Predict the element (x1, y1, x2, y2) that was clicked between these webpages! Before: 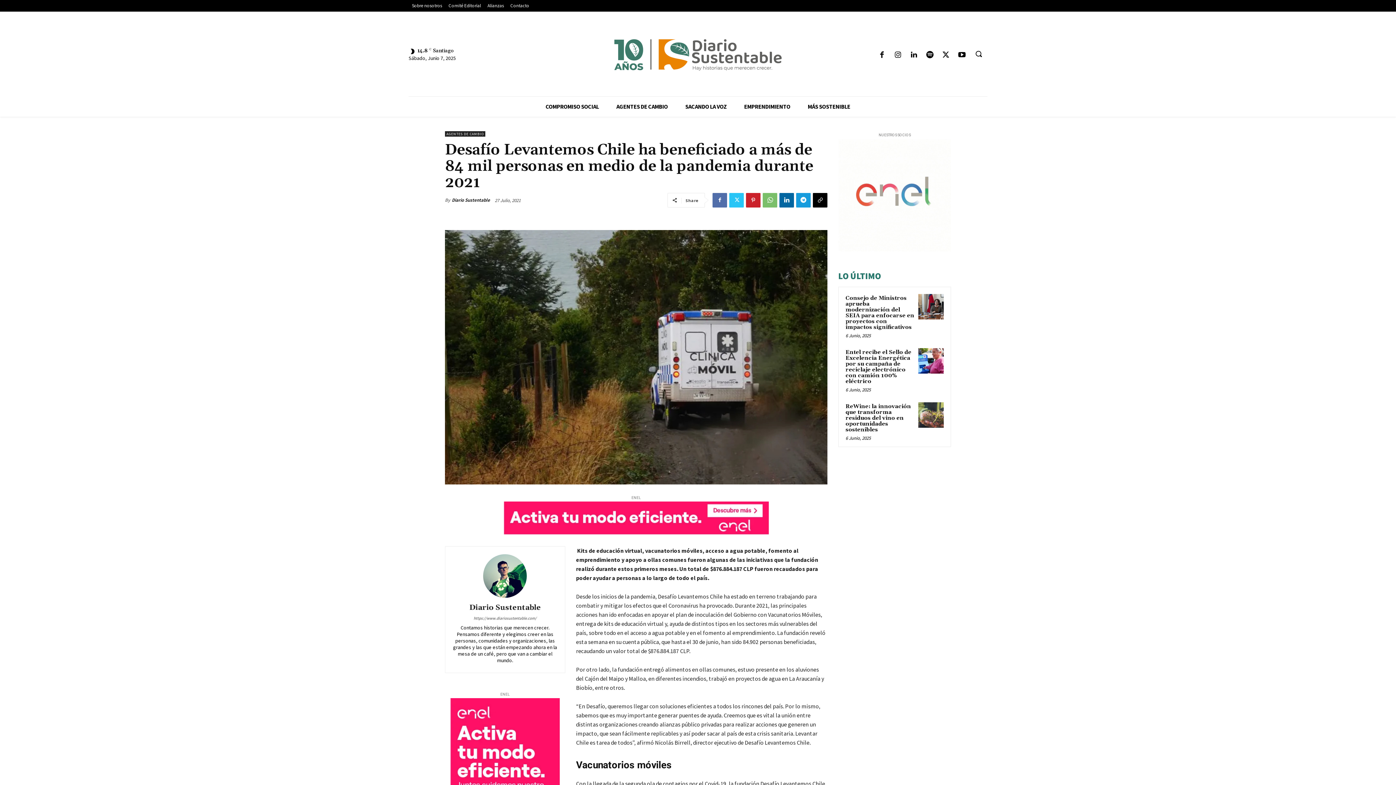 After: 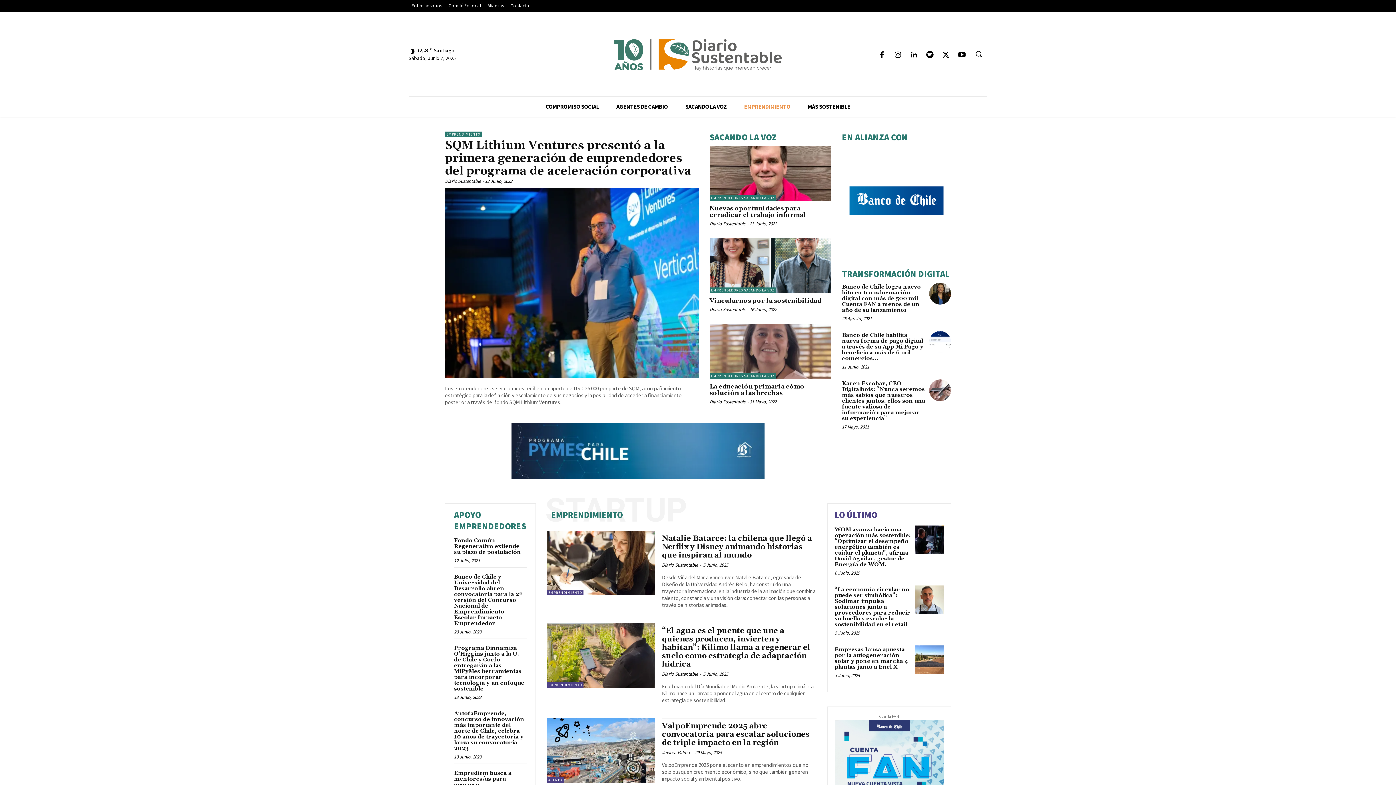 Action: label: EMPRENDIMIENTO bbox: (735, 96, 799, 116)